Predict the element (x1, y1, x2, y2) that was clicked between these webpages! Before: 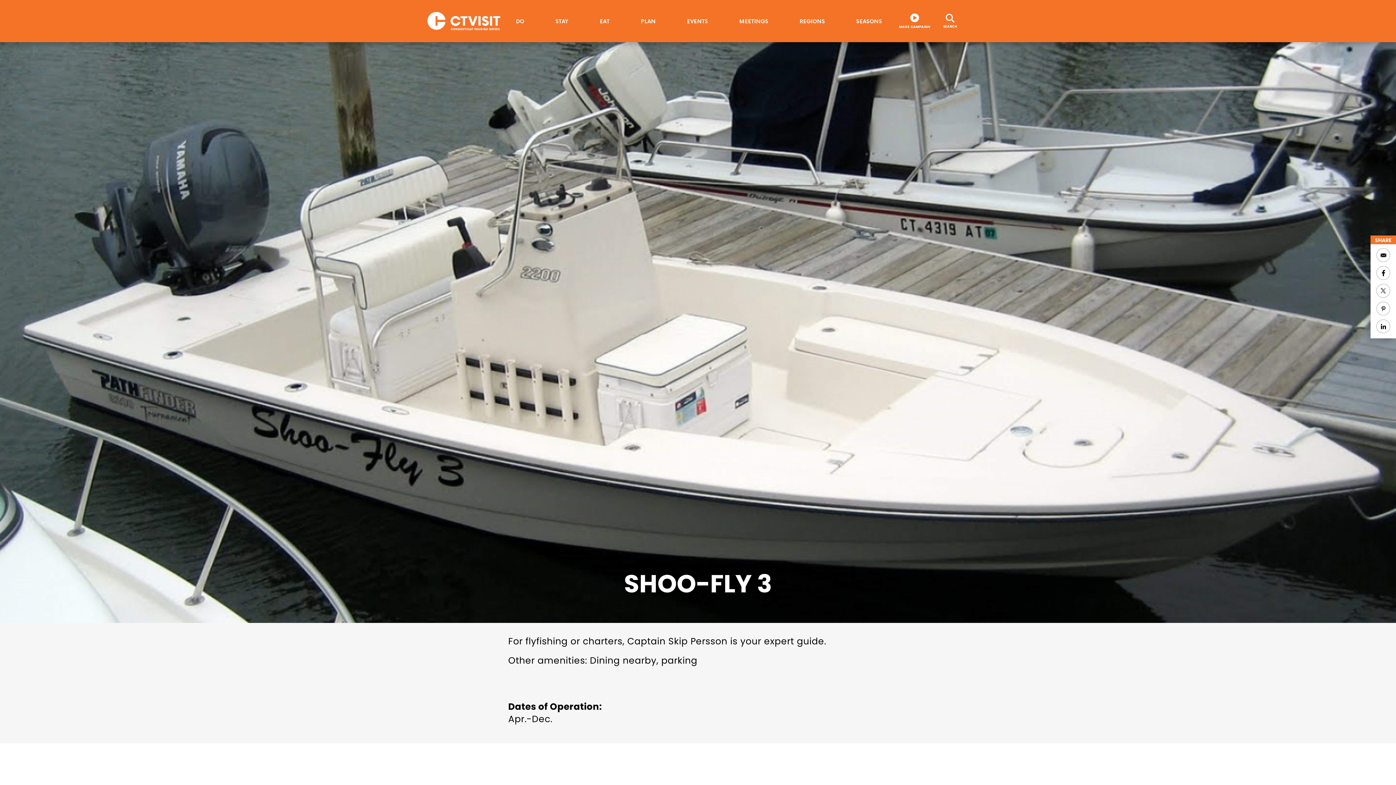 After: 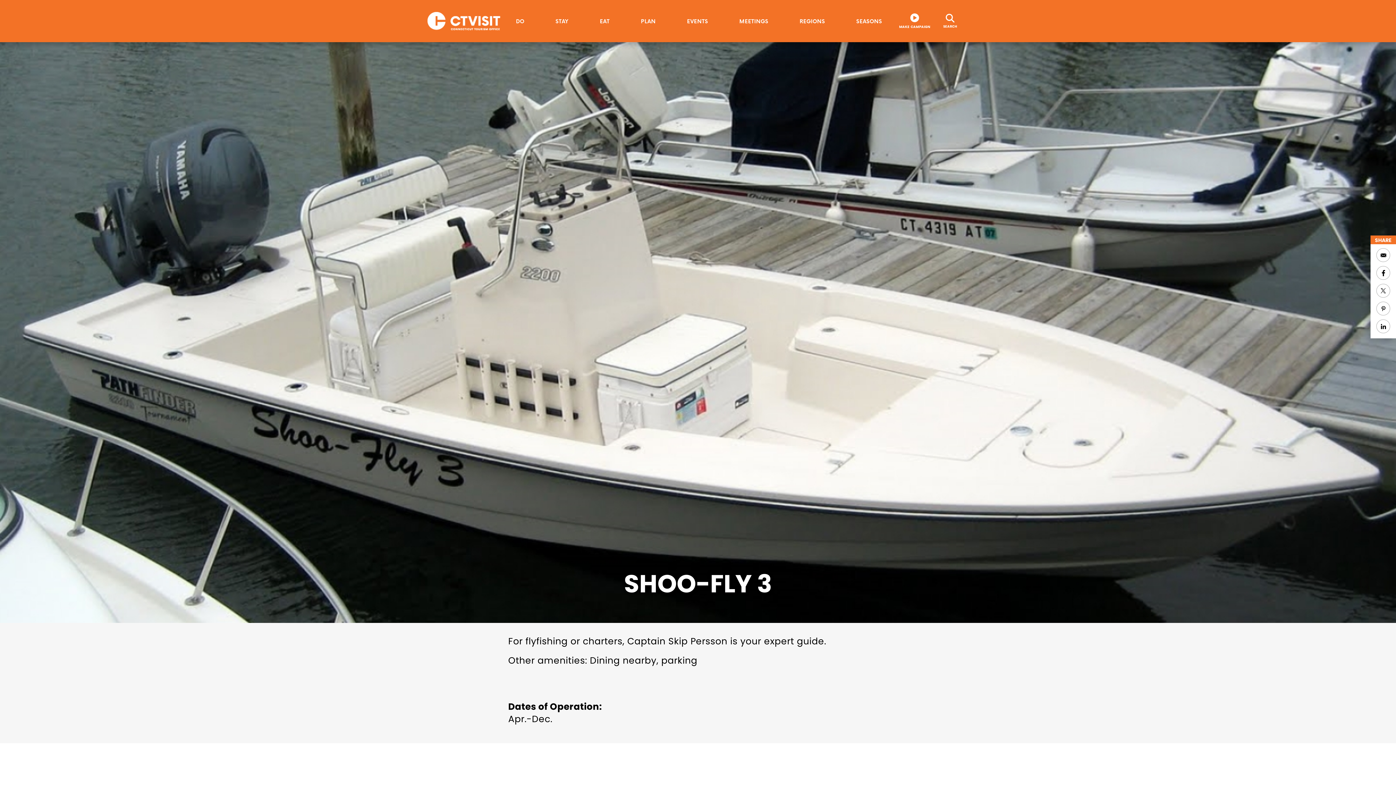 Action: bbox: (1376, 248, 1390, 262) label: Share to Email